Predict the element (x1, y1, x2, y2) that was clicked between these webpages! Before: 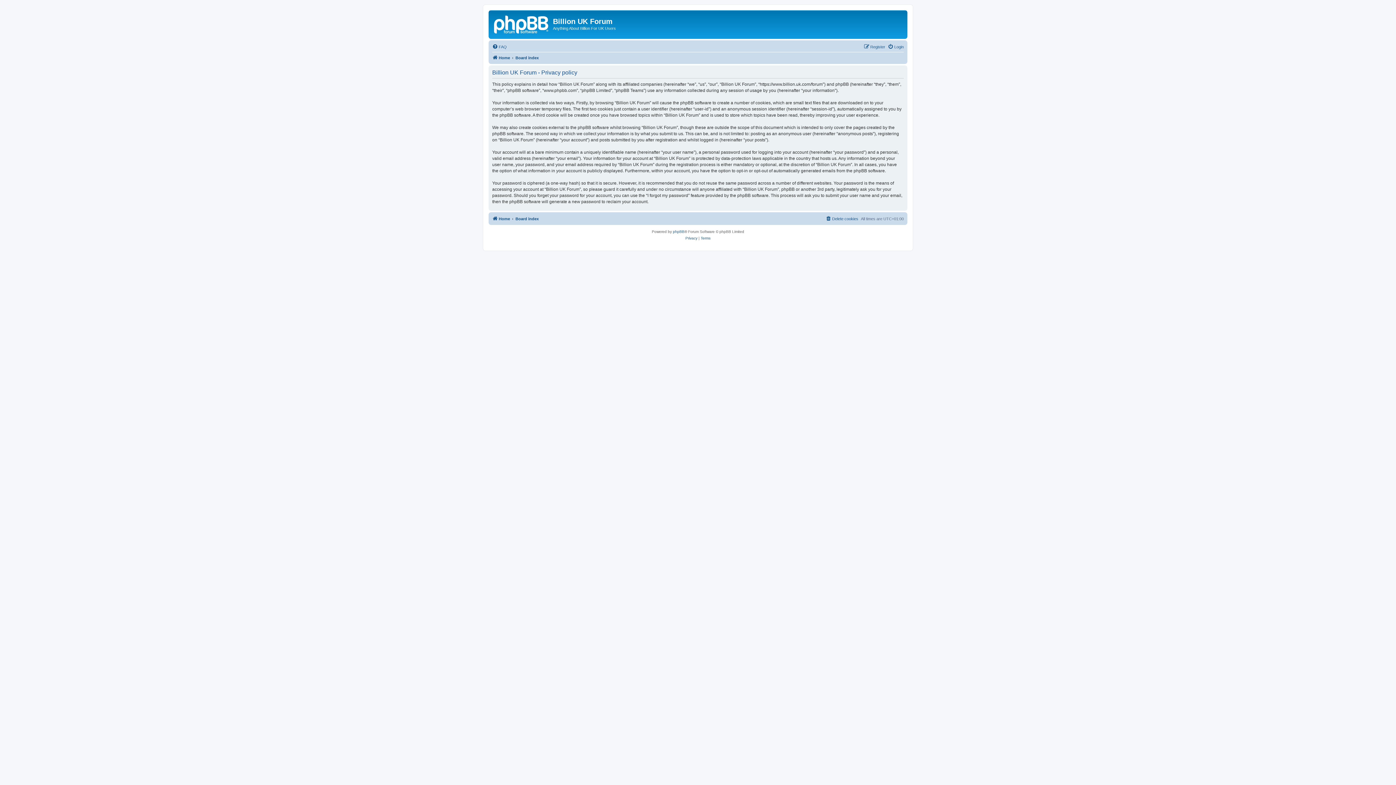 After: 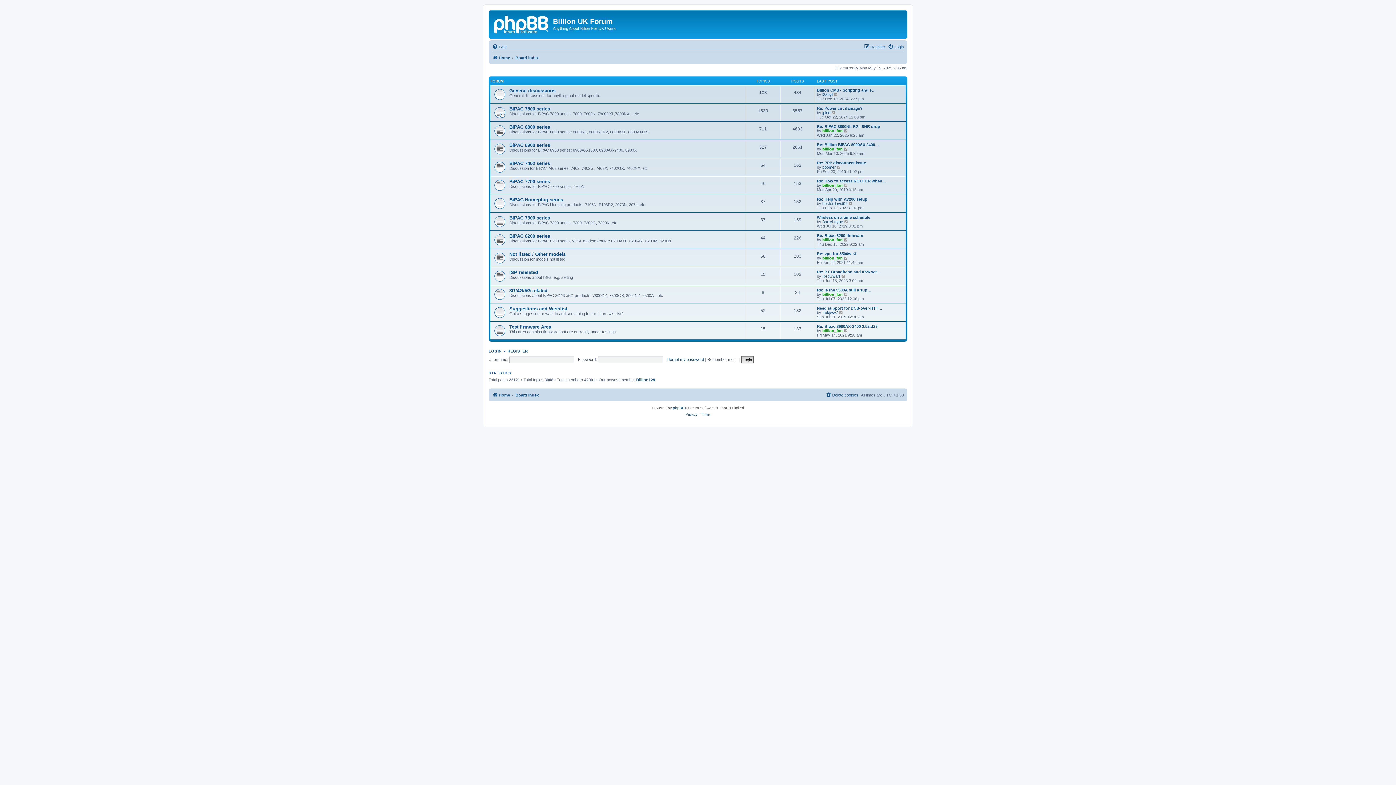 Action: label: Board index bbox: (515, 53, 538, 62)